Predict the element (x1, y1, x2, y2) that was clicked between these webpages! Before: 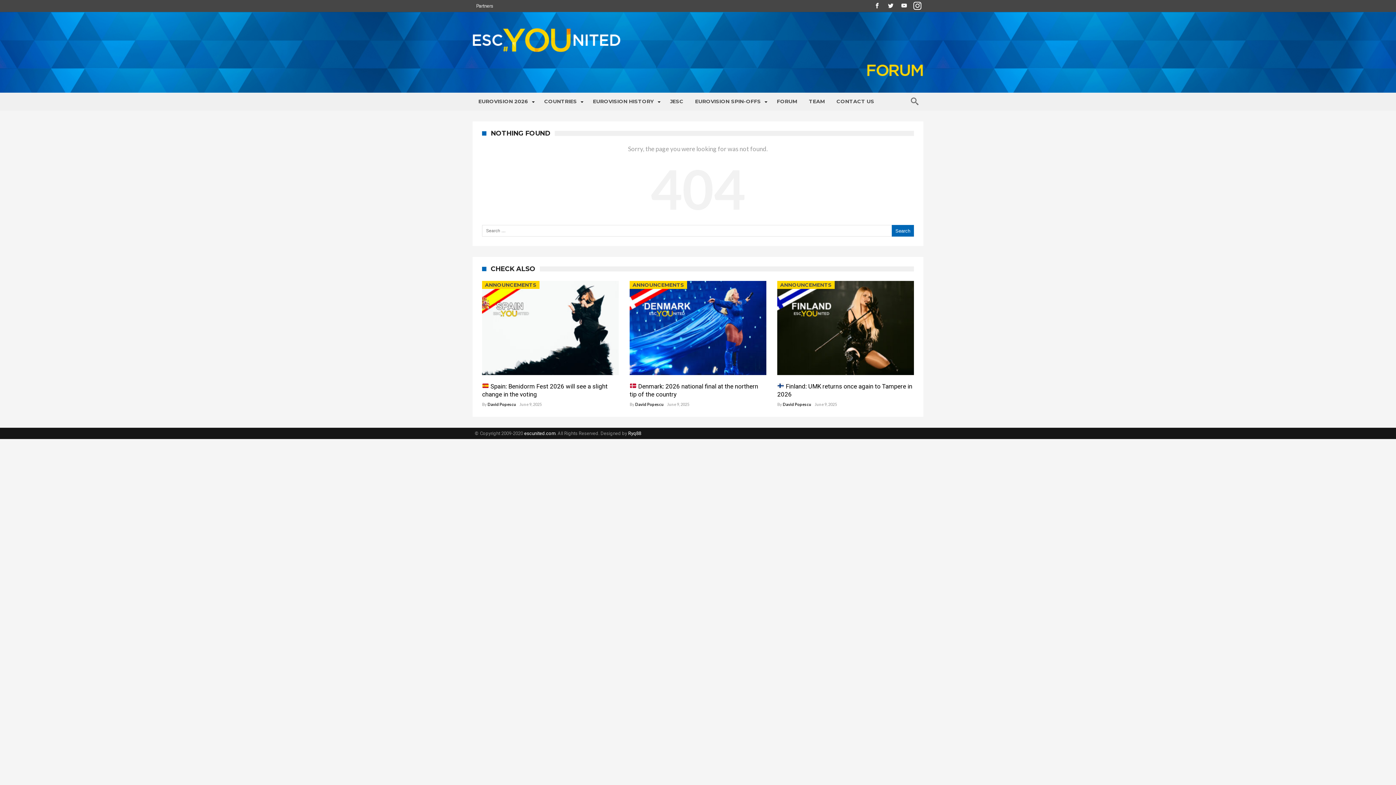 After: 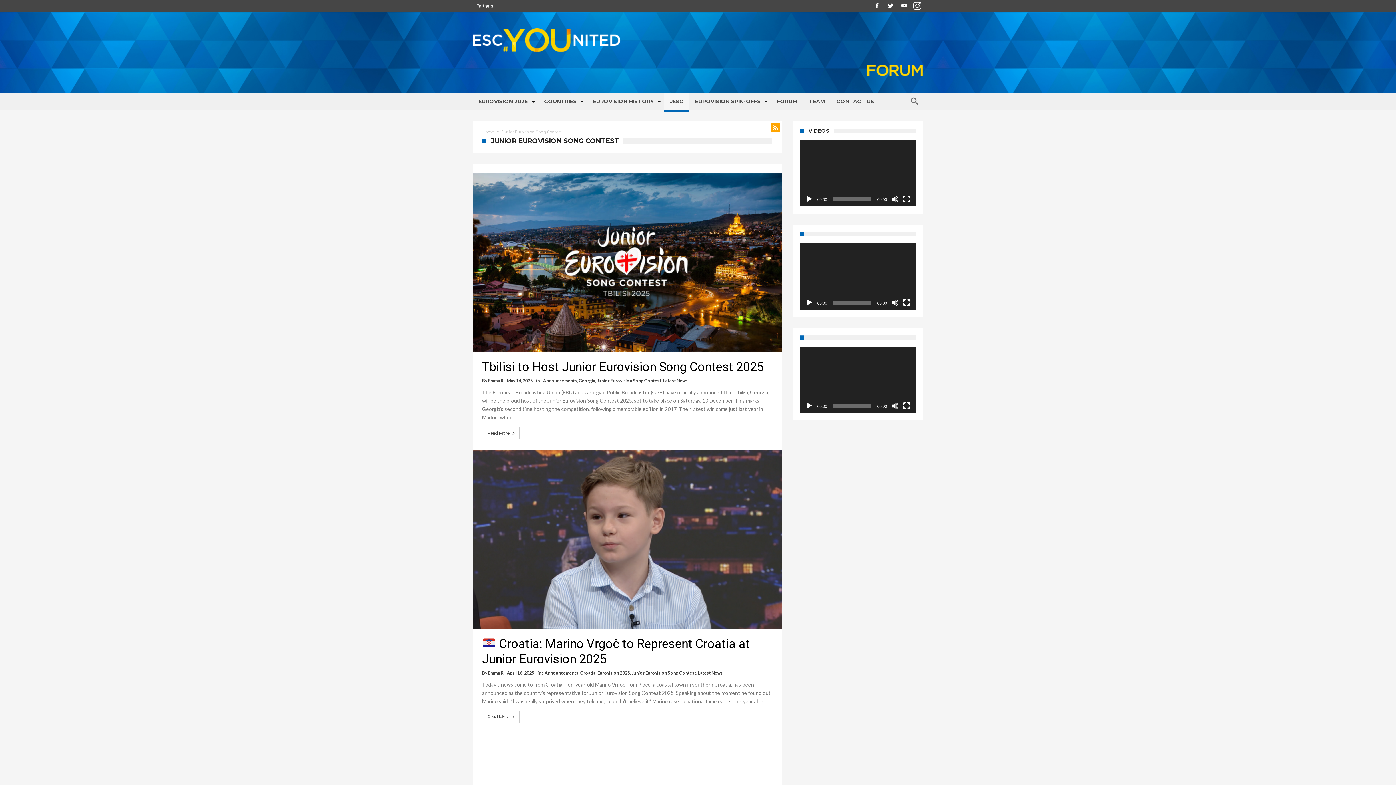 Action: label: JESC bbox: (664, 92, 689, 110)